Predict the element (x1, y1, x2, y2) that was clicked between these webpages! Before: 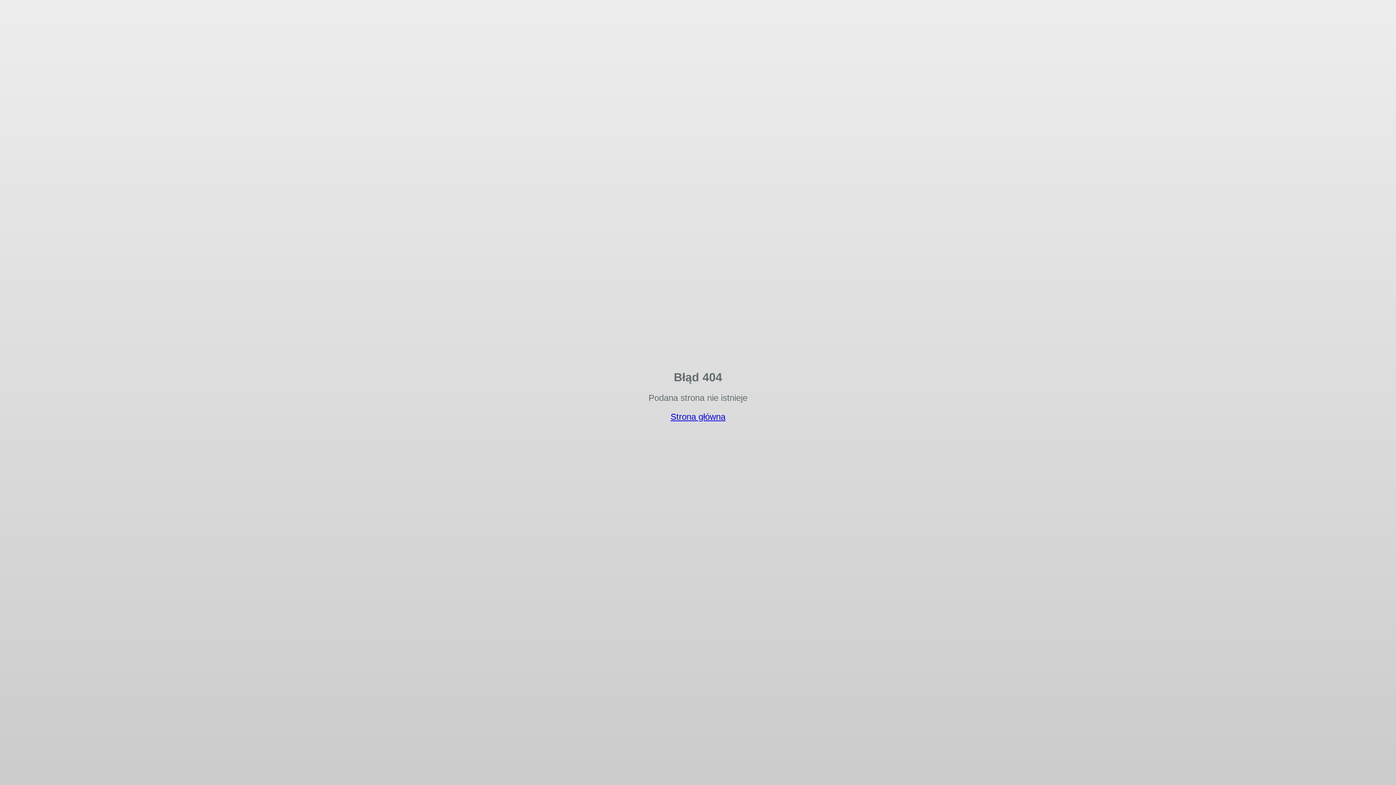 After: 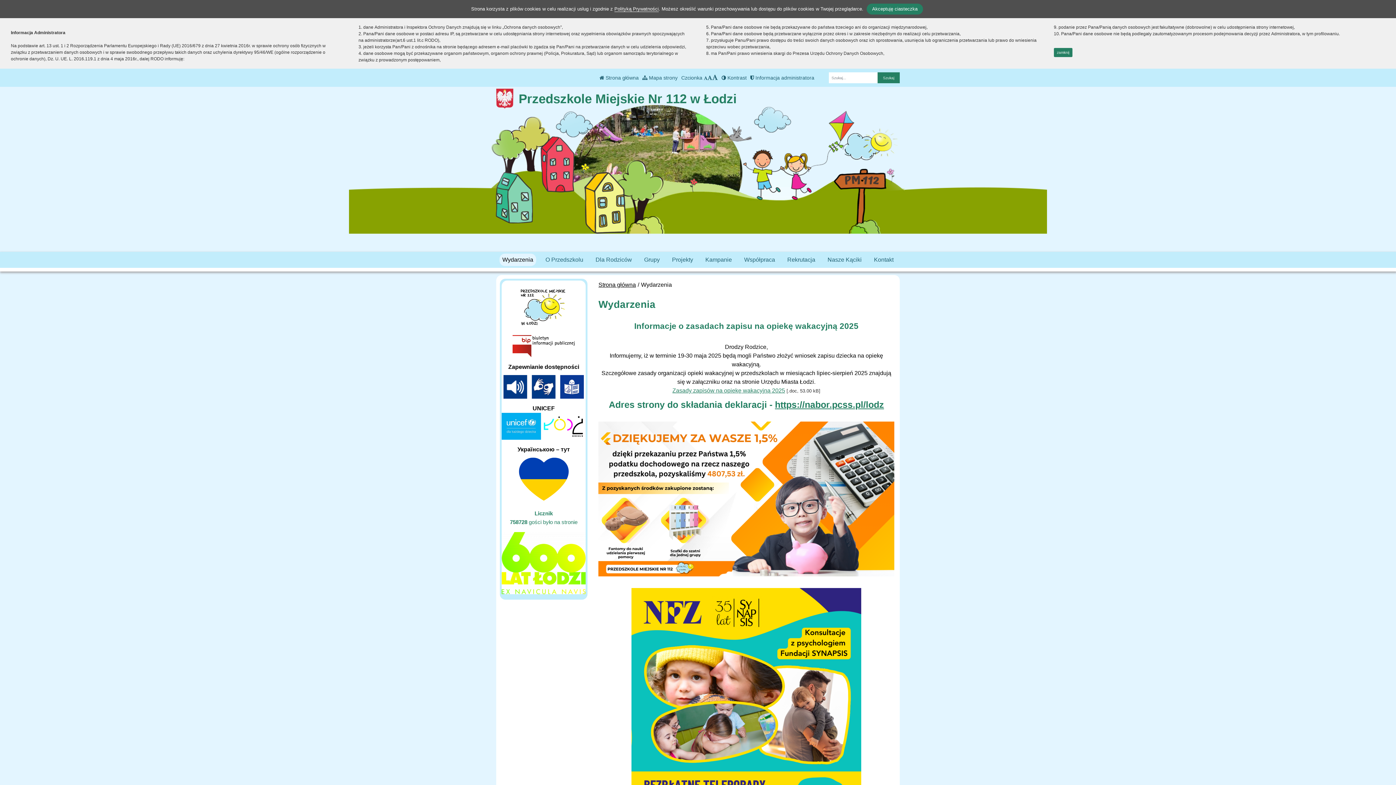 Action: label: Strona główna bbox: (670, 412, 725, 421)